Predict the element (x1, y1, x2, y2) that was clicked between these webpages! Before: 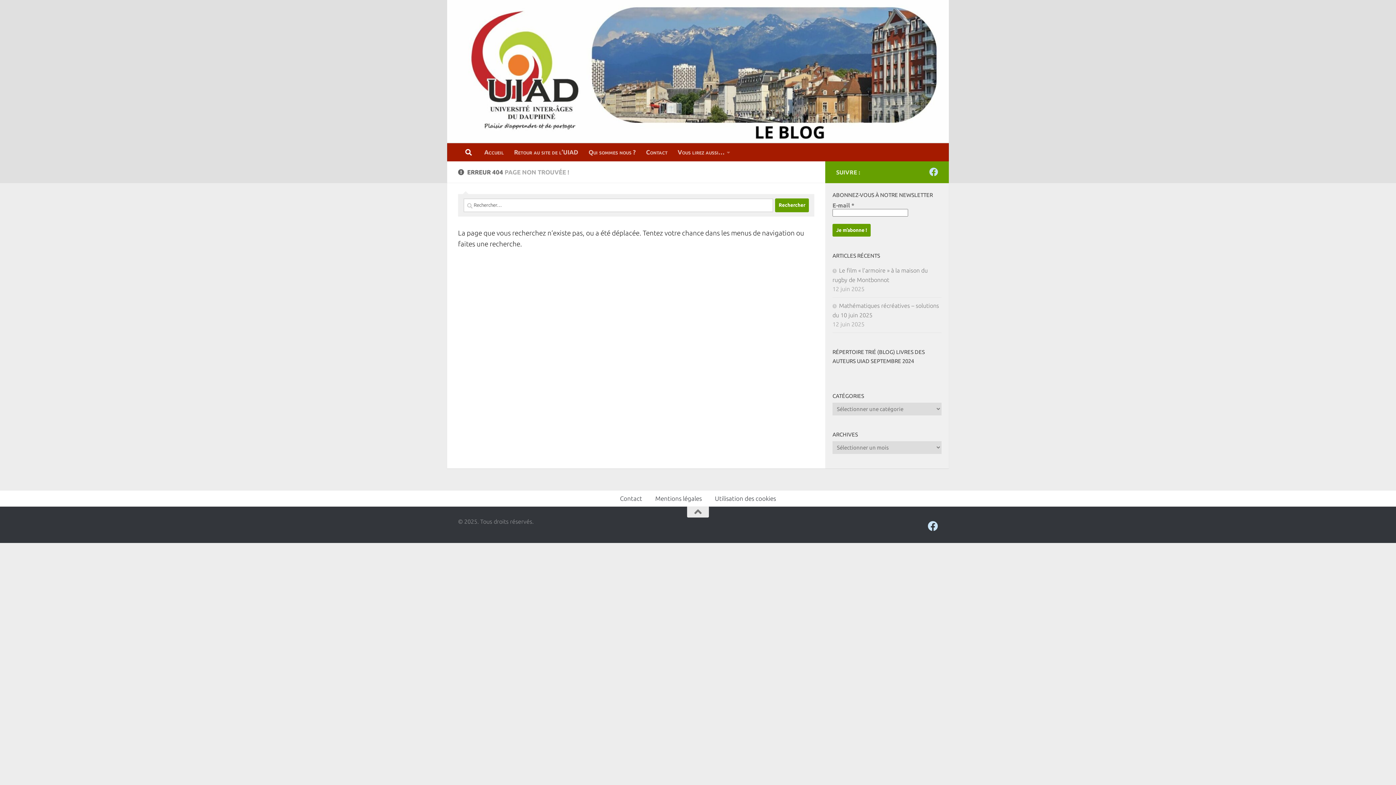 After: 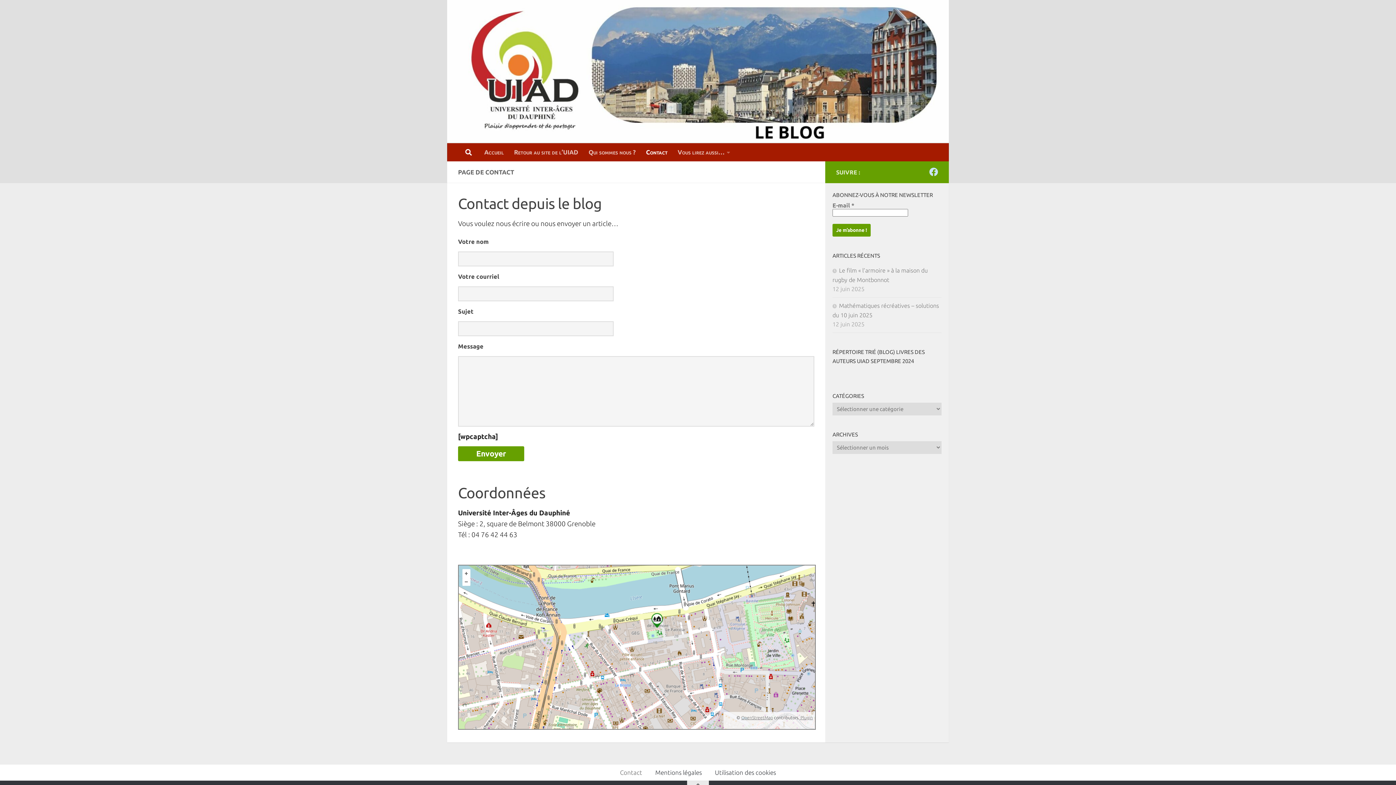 Action: label: Contact bbox: (613, 490, 648, 506)